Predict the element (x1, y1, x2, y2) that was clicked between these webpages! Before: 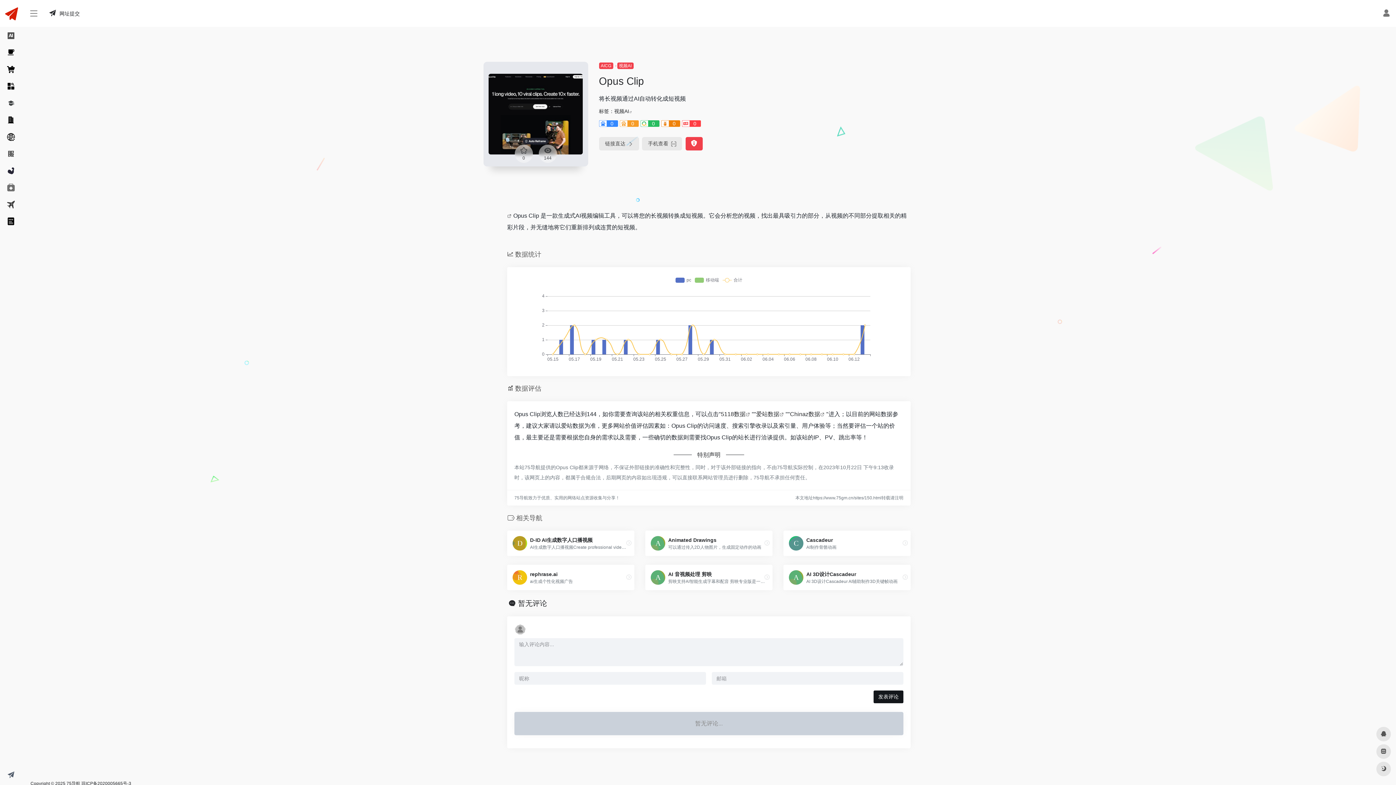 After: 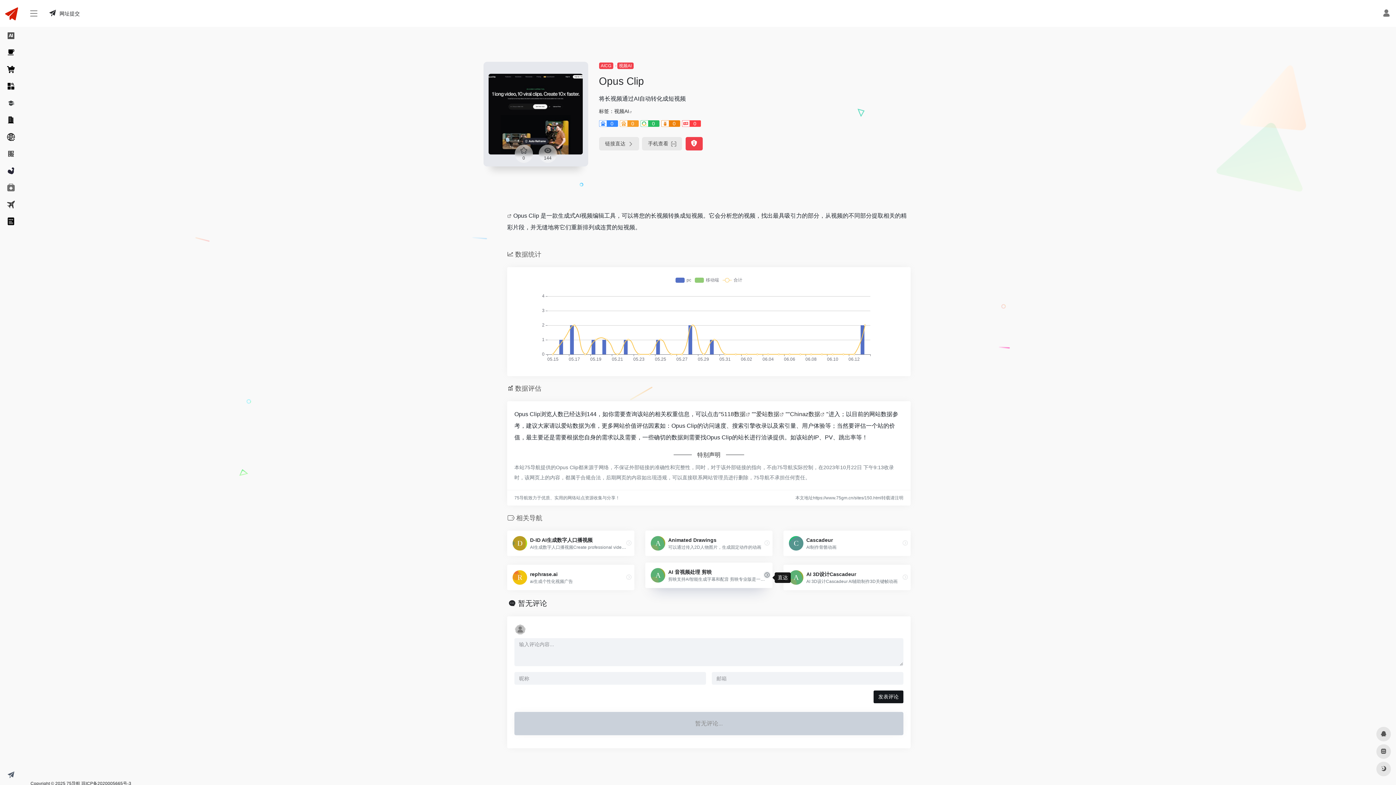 Action: bbox: (761, 572, 772, 583)